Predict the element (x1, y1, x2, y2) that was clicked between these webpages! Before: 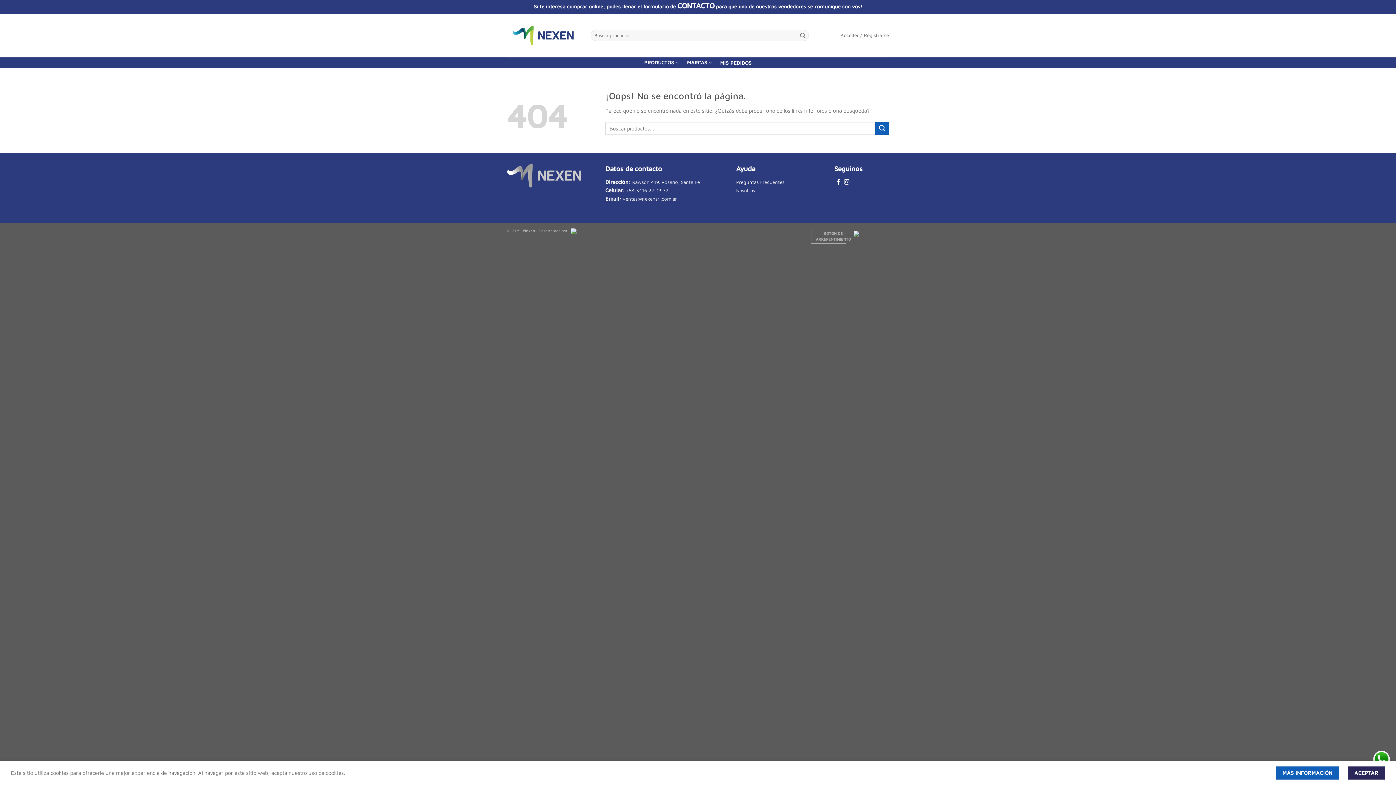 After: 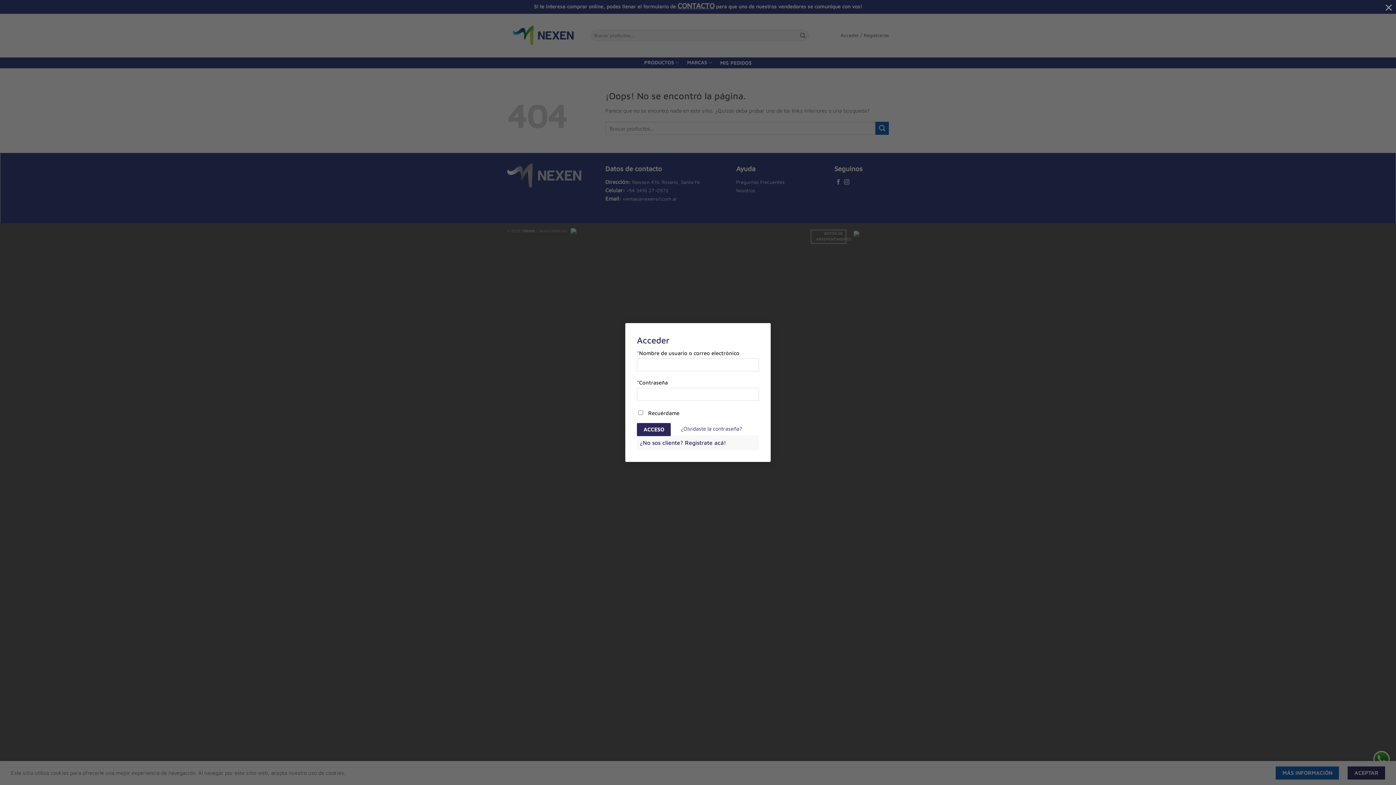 Action: bbox: (840, 27, 889, 42) label: Acceder / Registrarse